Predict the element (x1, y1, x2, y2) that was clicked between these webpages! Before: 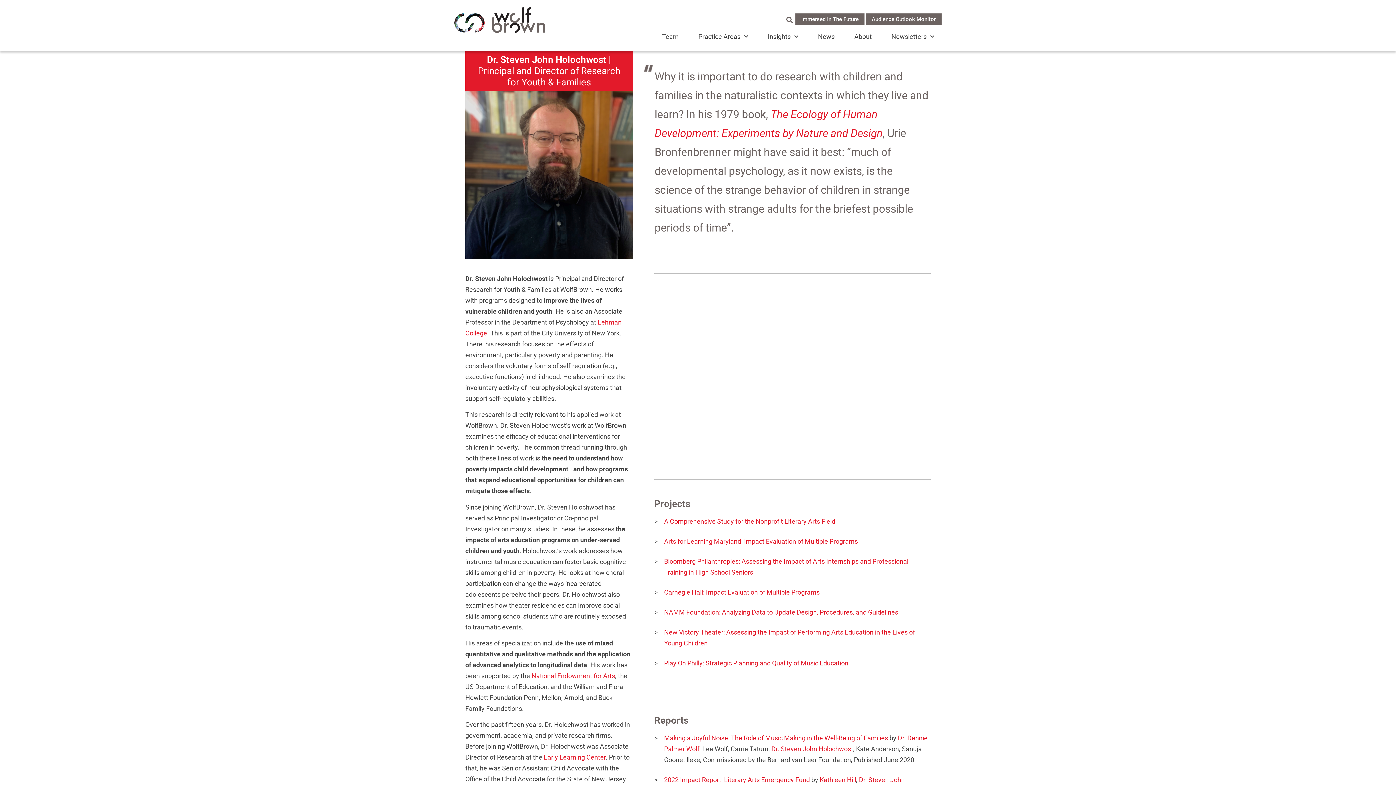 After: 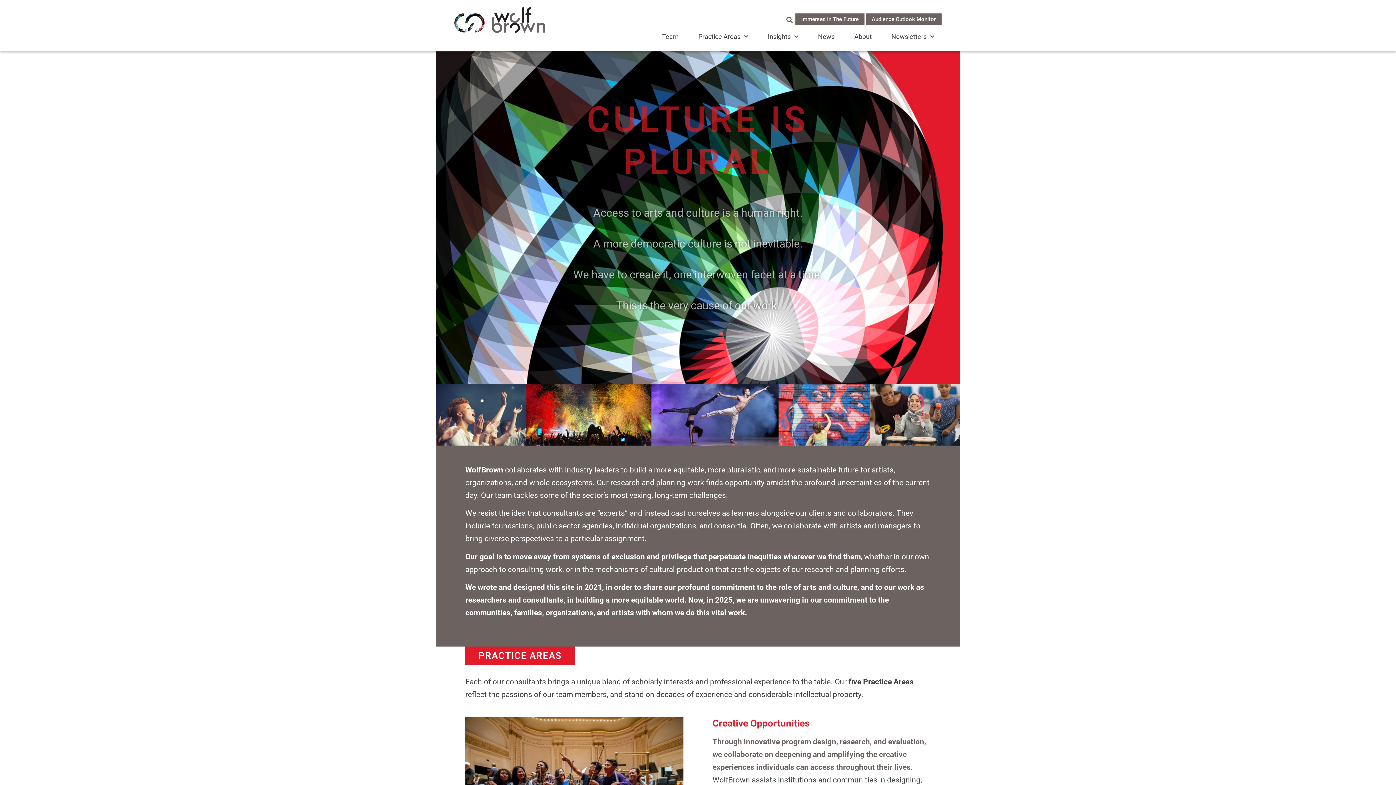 Action: bbox: (454, 7, 545, 33)